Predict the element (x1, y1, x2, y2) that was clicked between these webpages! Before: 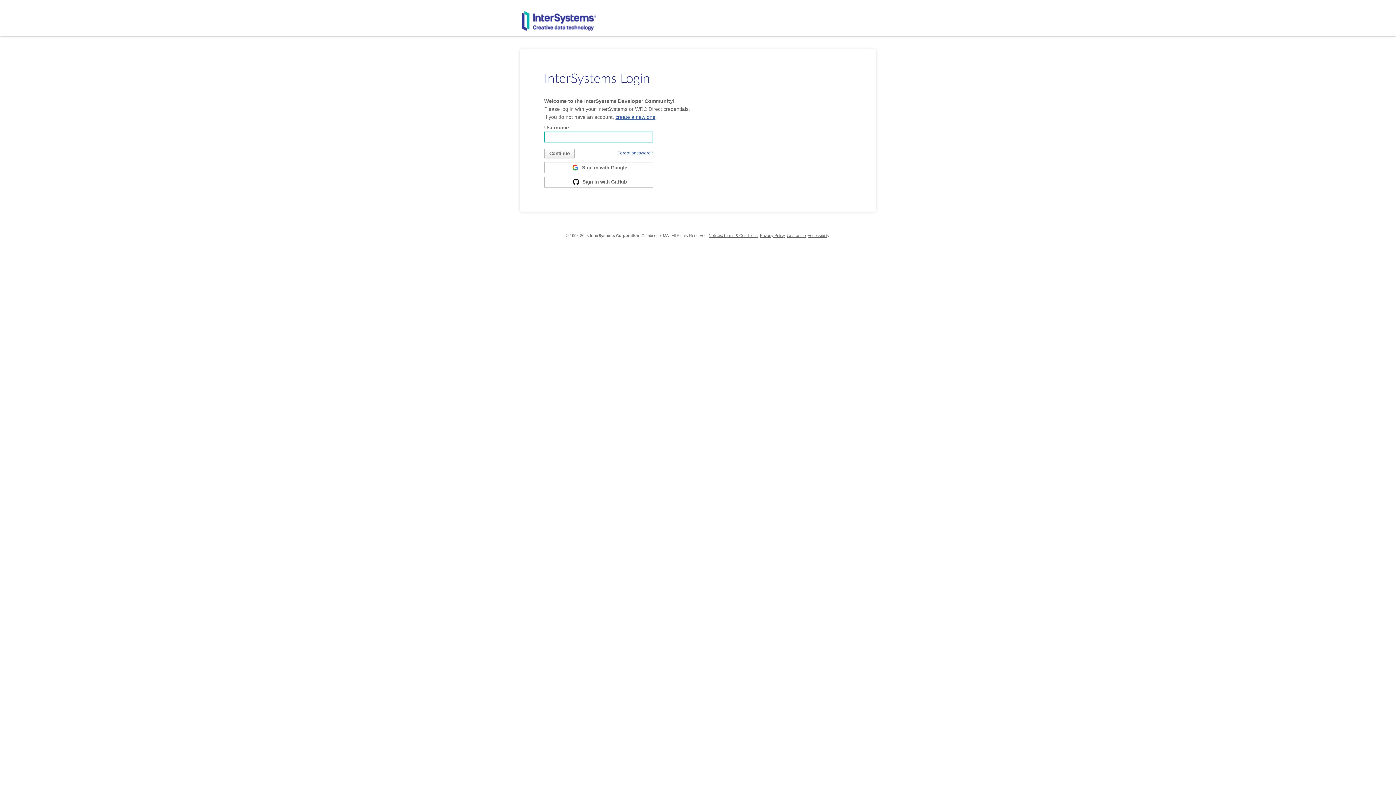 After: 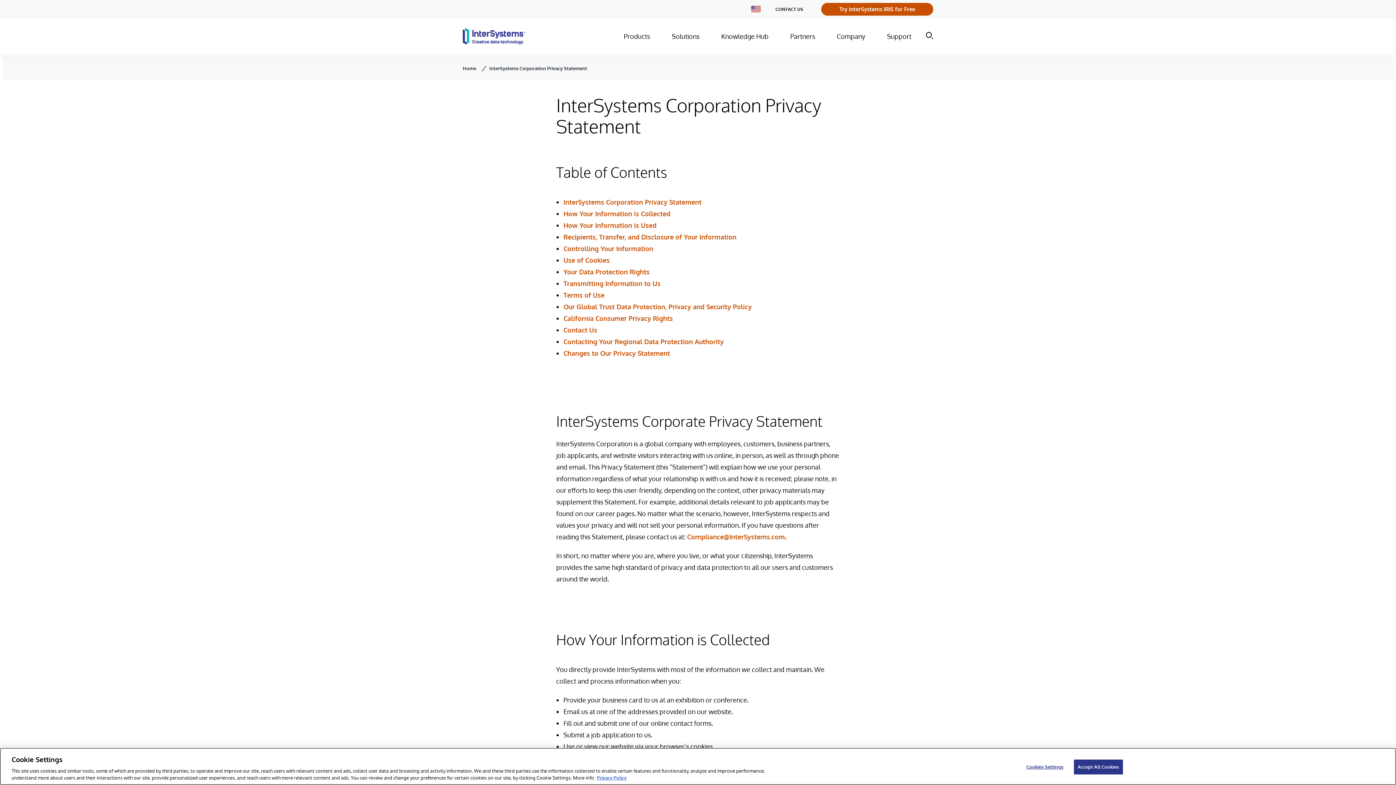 Action: bbox: (760, 233, 784, 237) label: Privacy Policy